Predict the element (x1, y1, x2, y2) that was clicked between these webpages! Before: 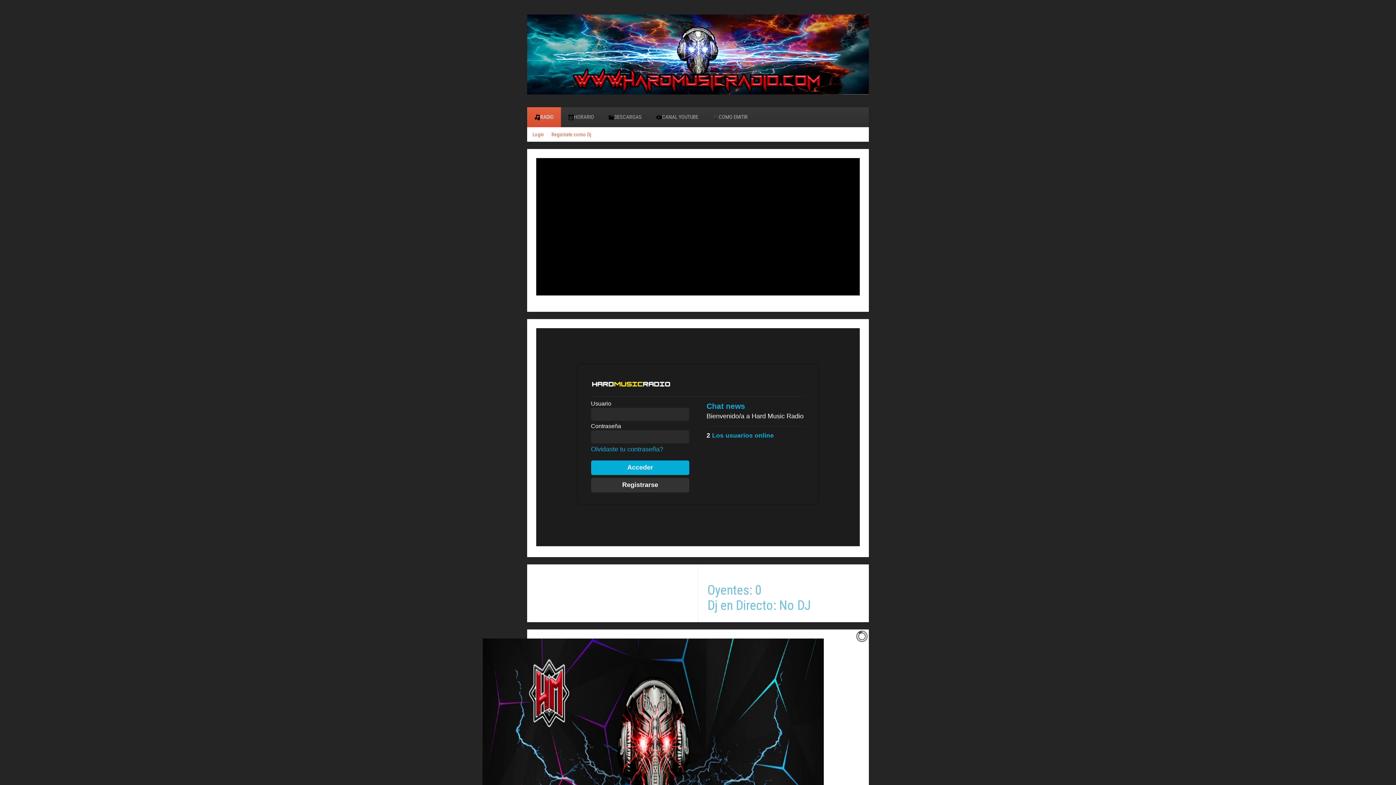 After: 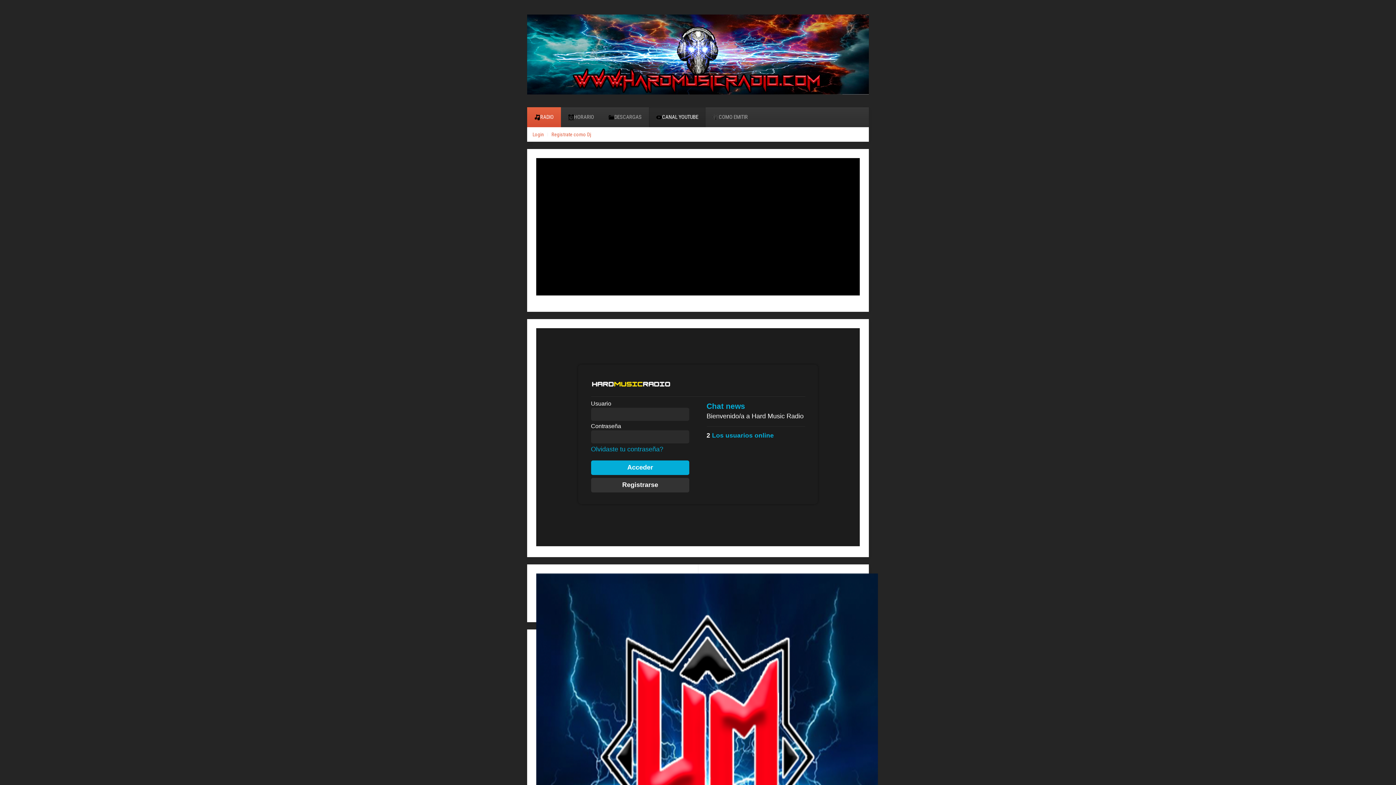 Action: bbox: (649, 107, 705, 127) label: CANAL YOUTUBE